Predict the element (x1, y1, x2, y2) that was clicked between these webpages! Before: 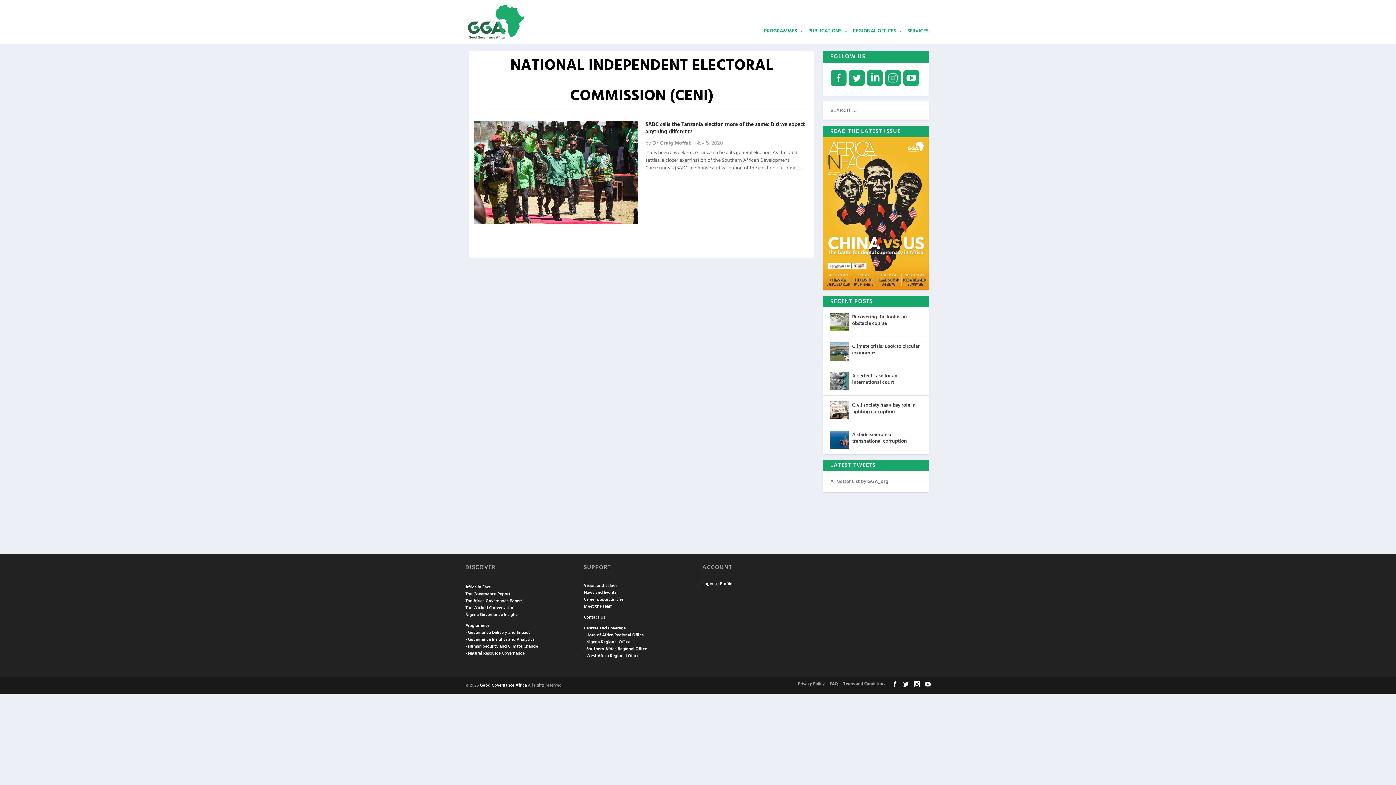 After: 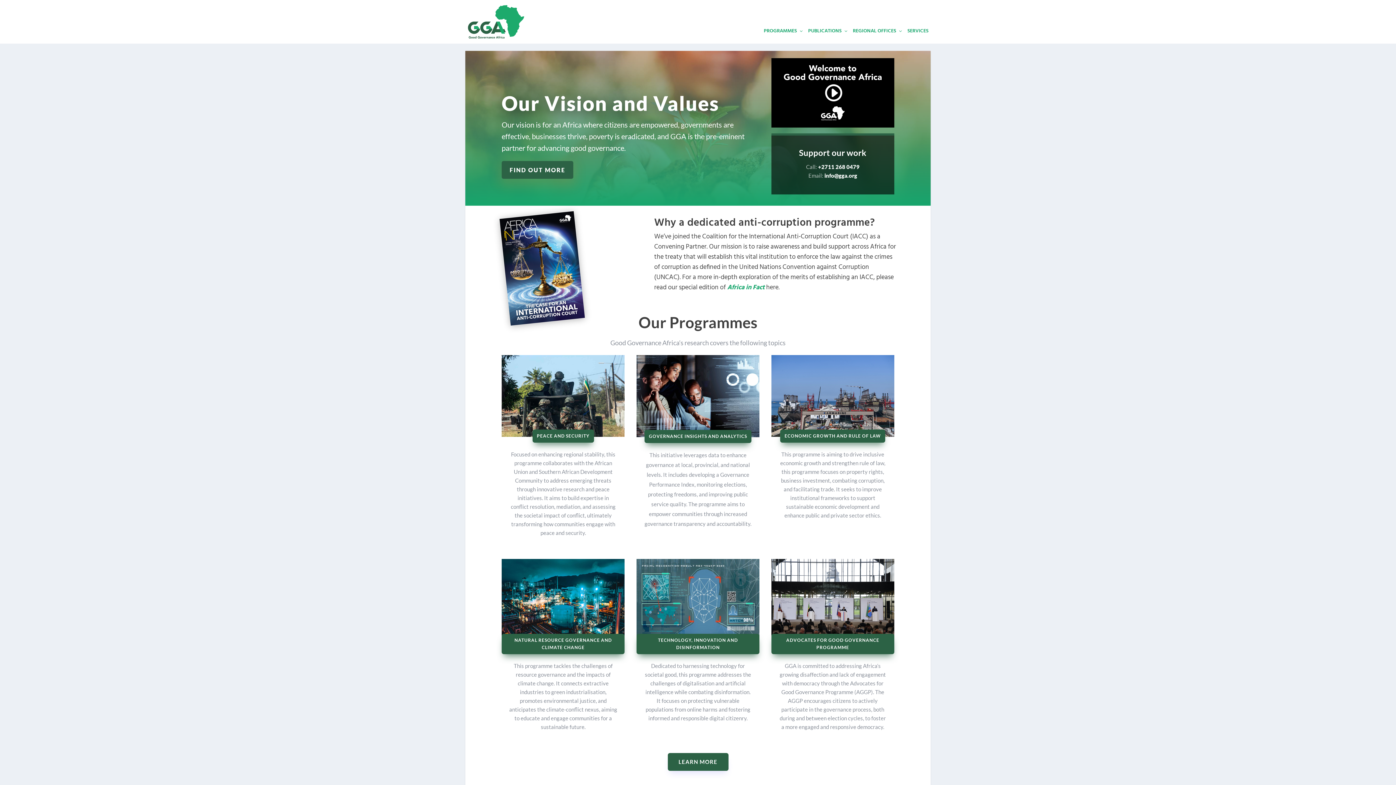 Action: bbox: (465, 0, 526, 43)